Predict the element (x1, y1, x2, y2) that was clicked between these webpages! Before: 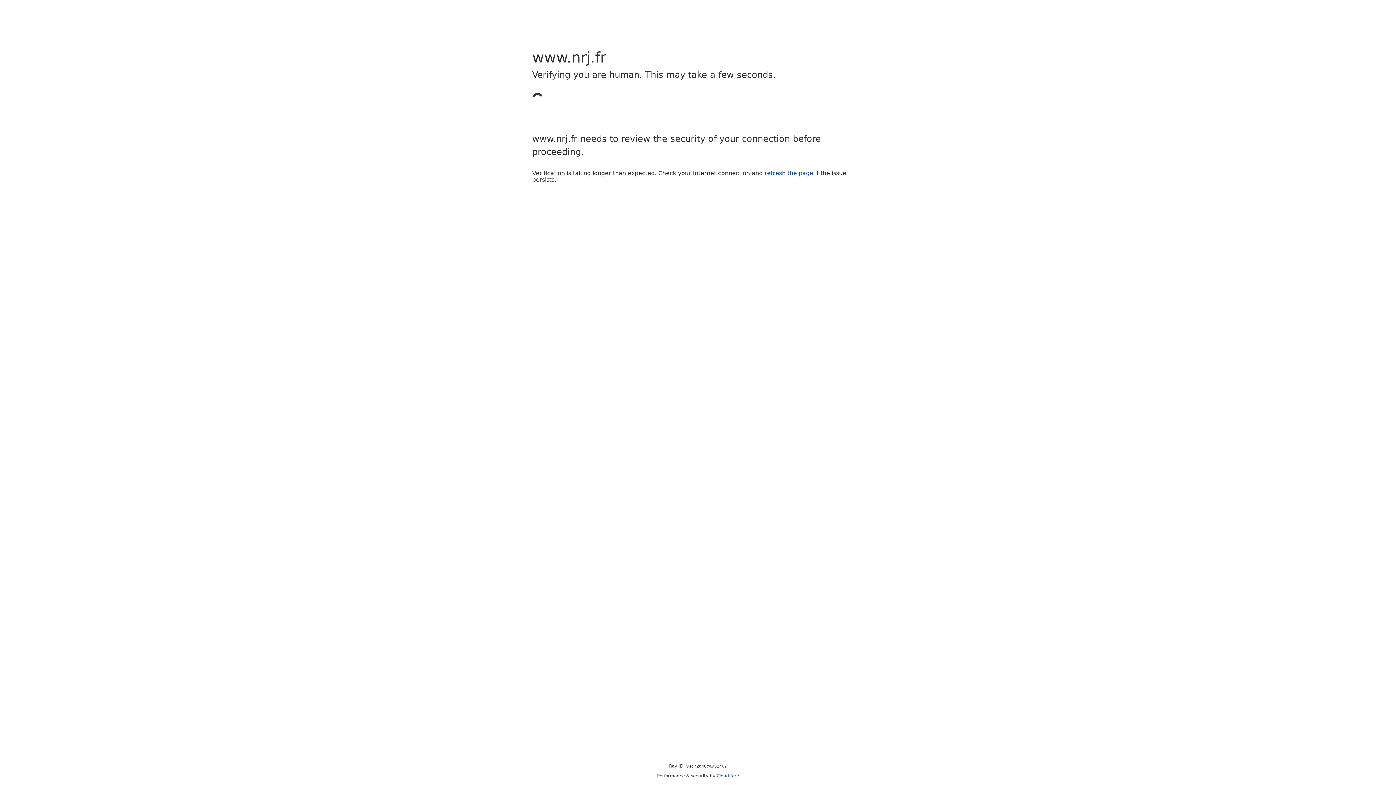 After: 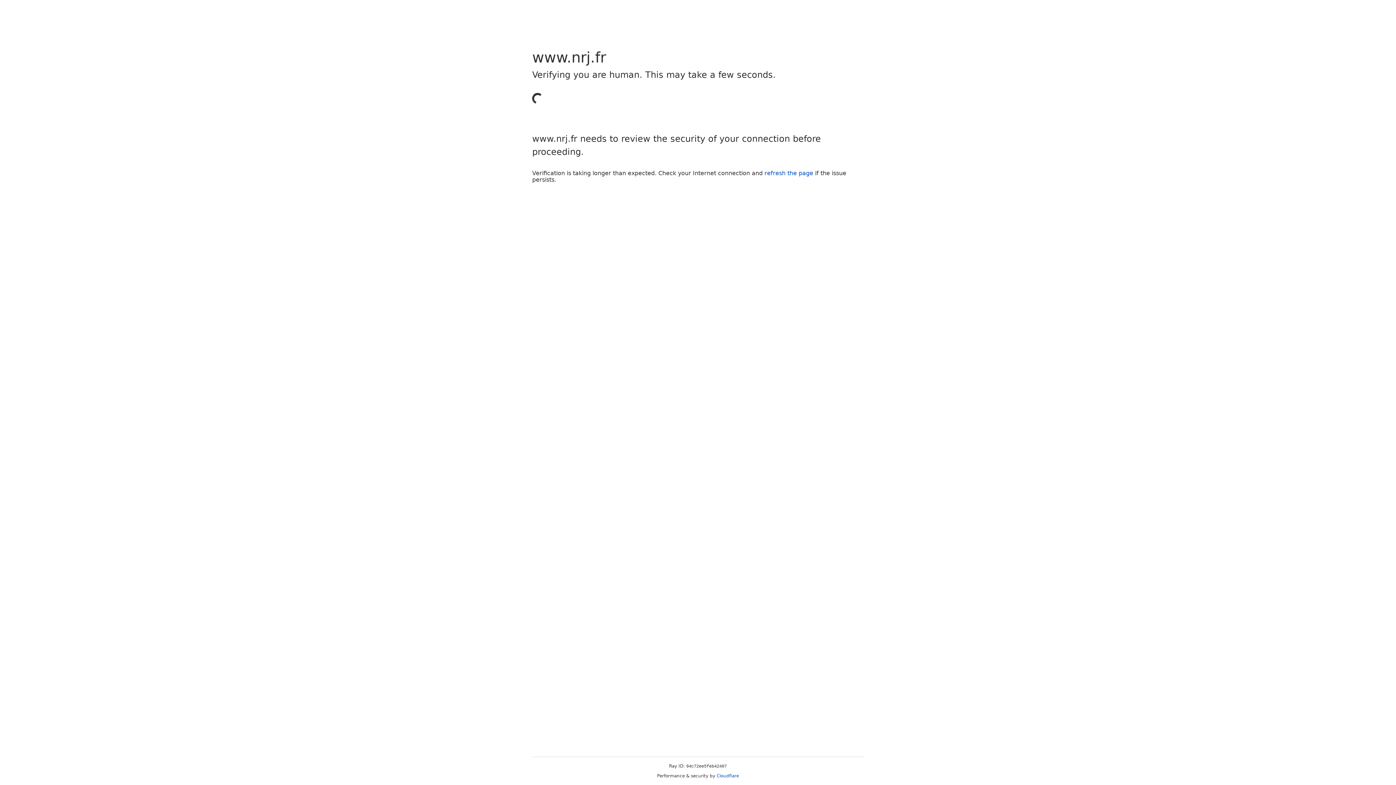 Action: bbox: (764, 169, 813, 176) label: refresh the page